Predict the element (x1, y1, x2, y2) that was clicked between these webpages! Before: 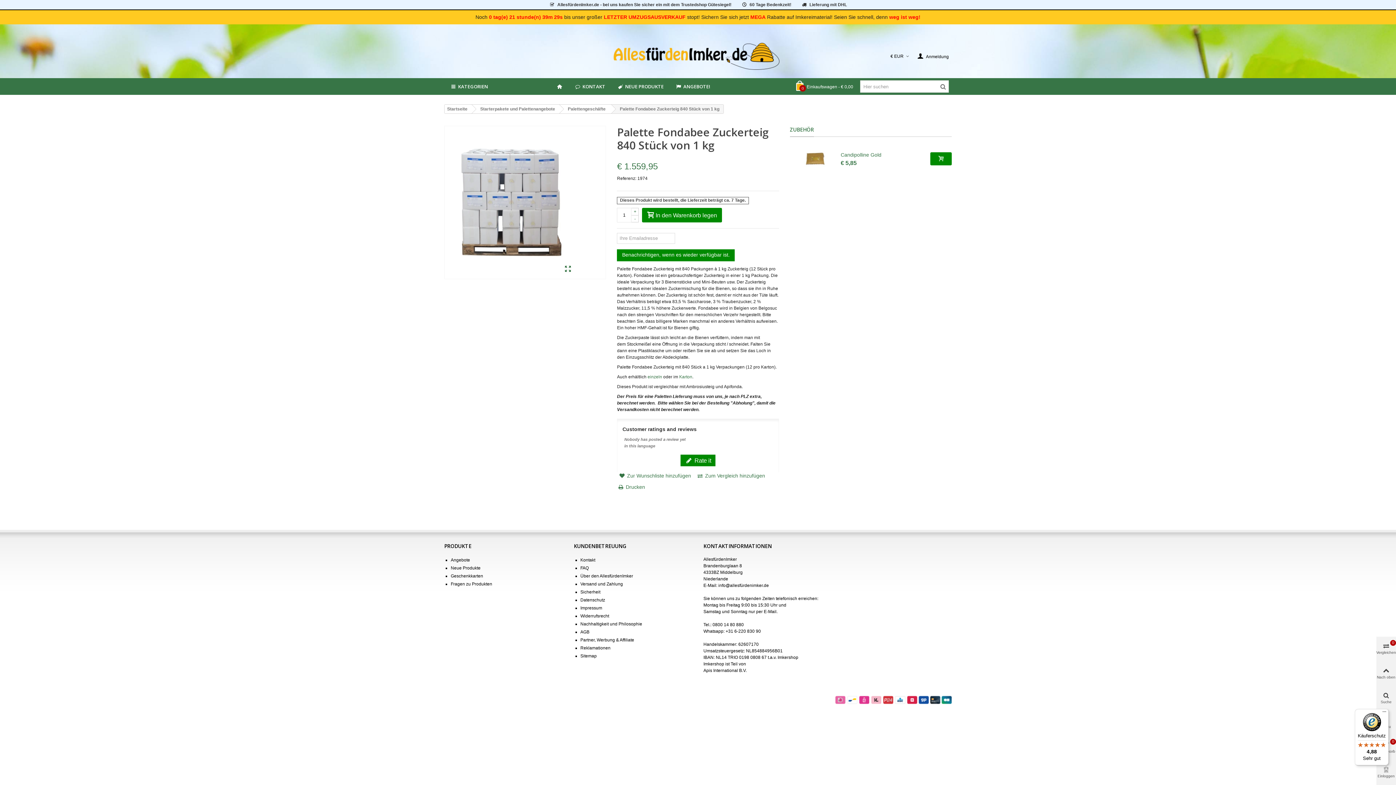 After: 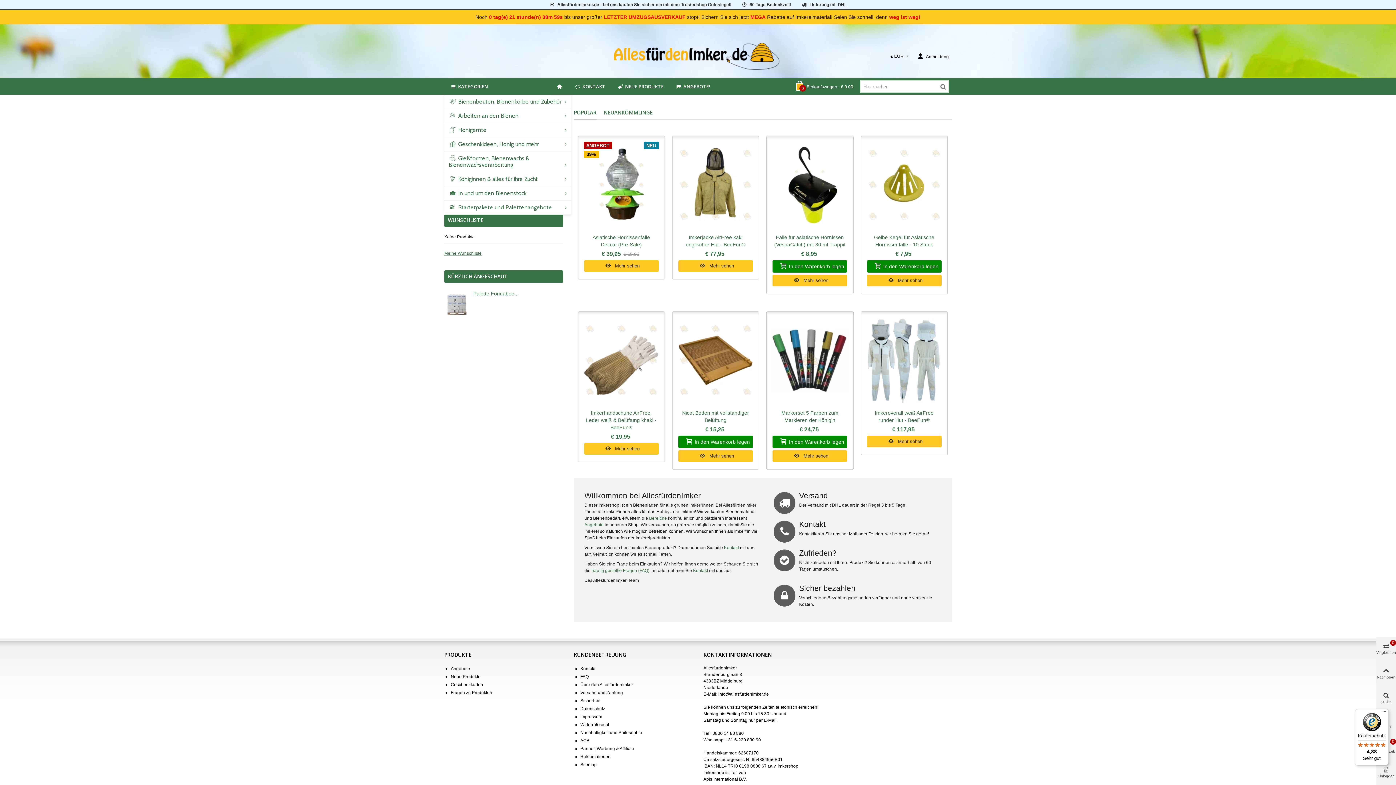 Action: bbox: (613, 42, 782, 69)